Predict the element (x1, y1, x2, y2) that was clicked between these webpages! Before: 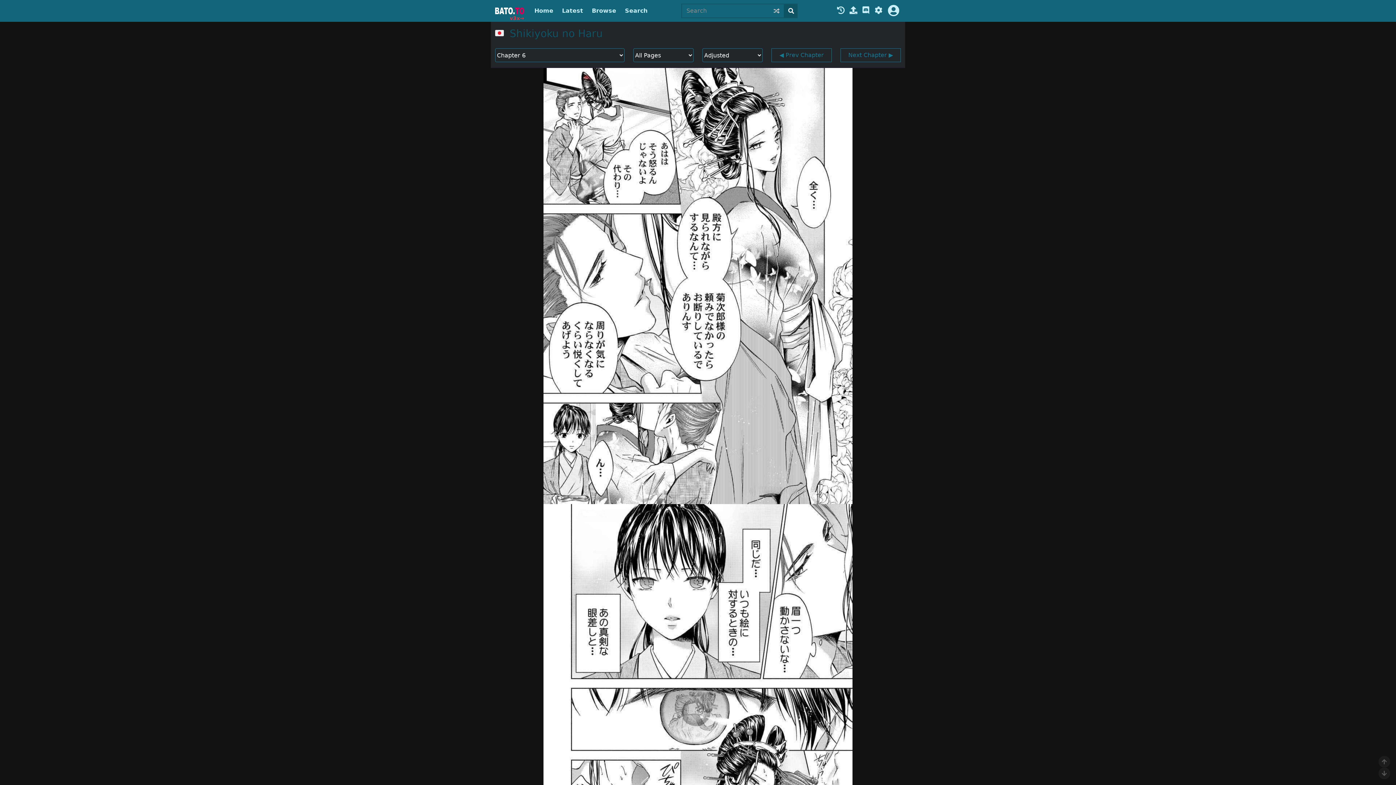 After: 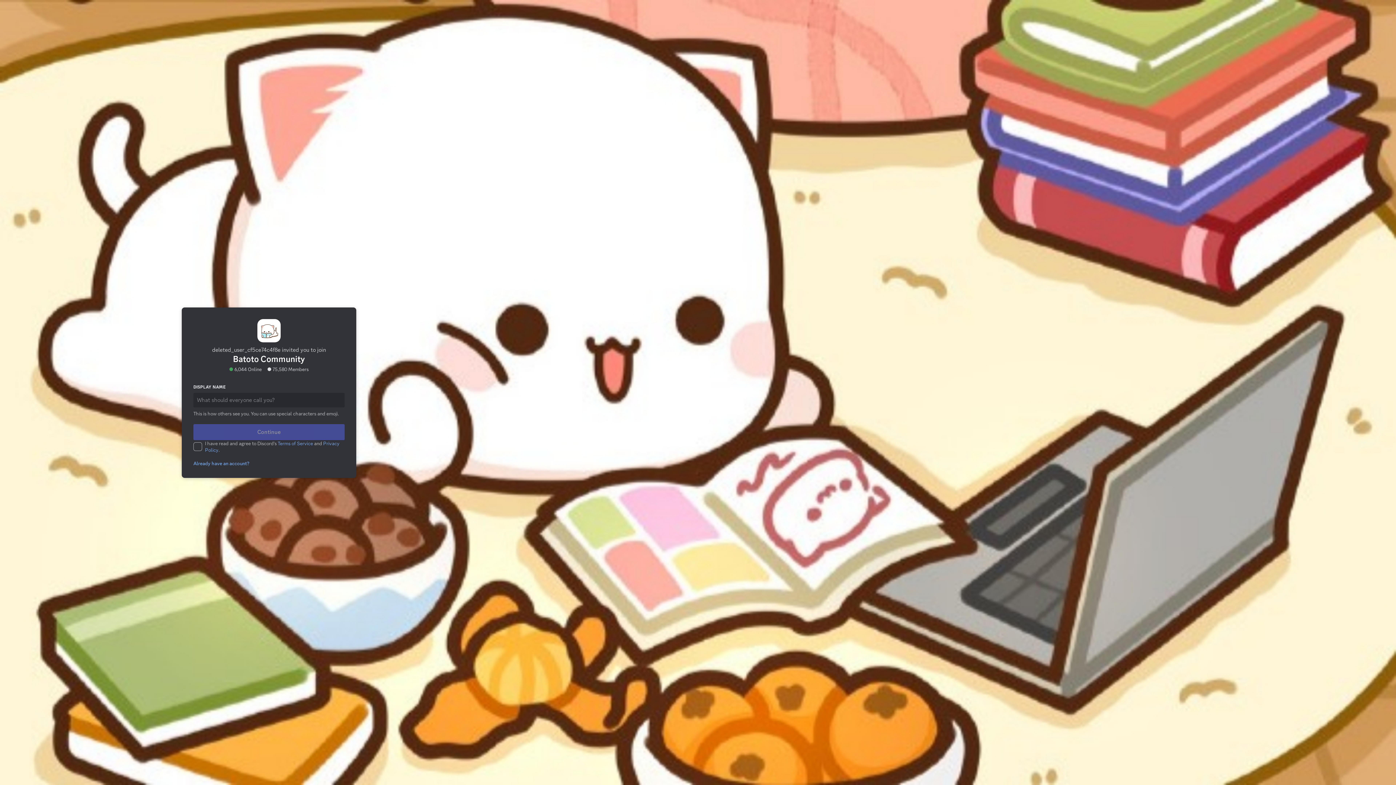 Action: bbox: (861, 6, 871, 15)